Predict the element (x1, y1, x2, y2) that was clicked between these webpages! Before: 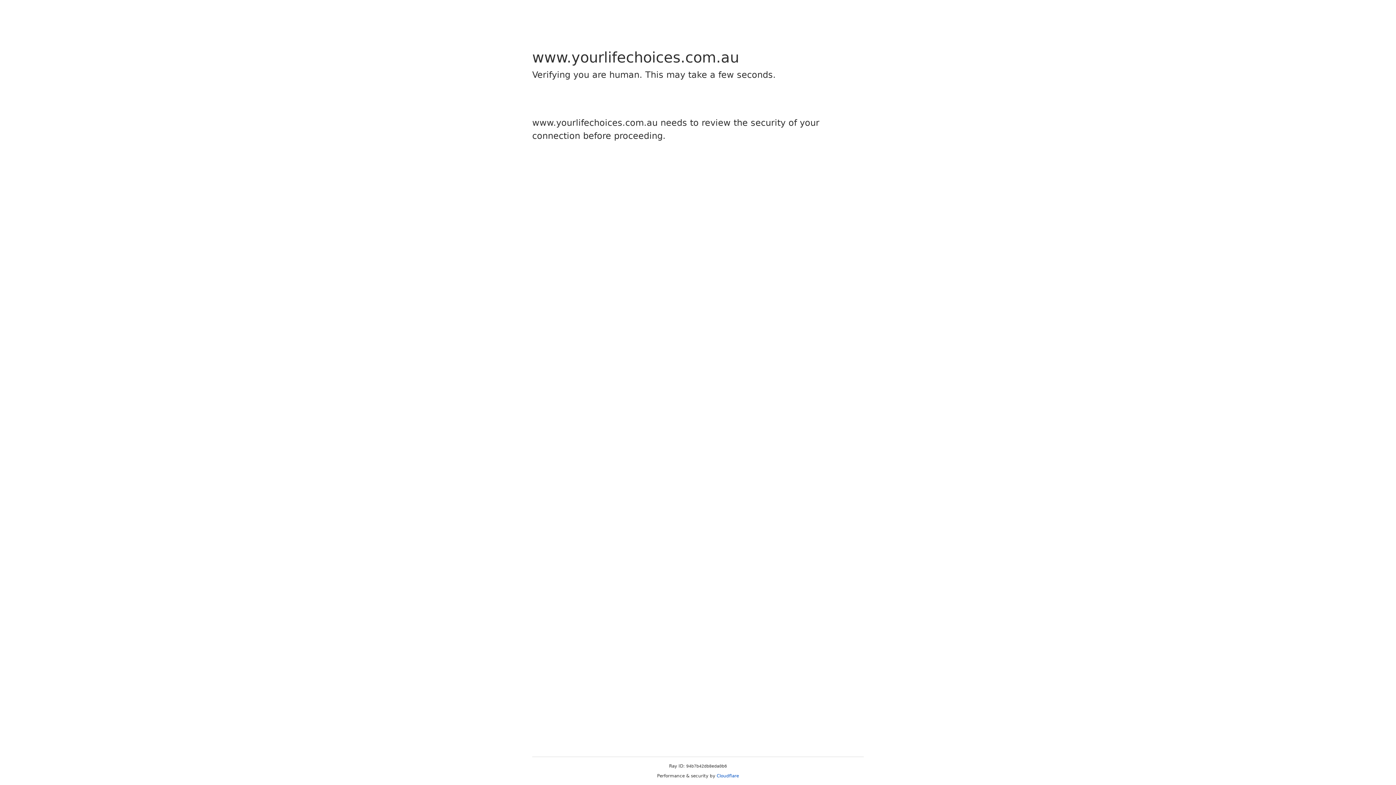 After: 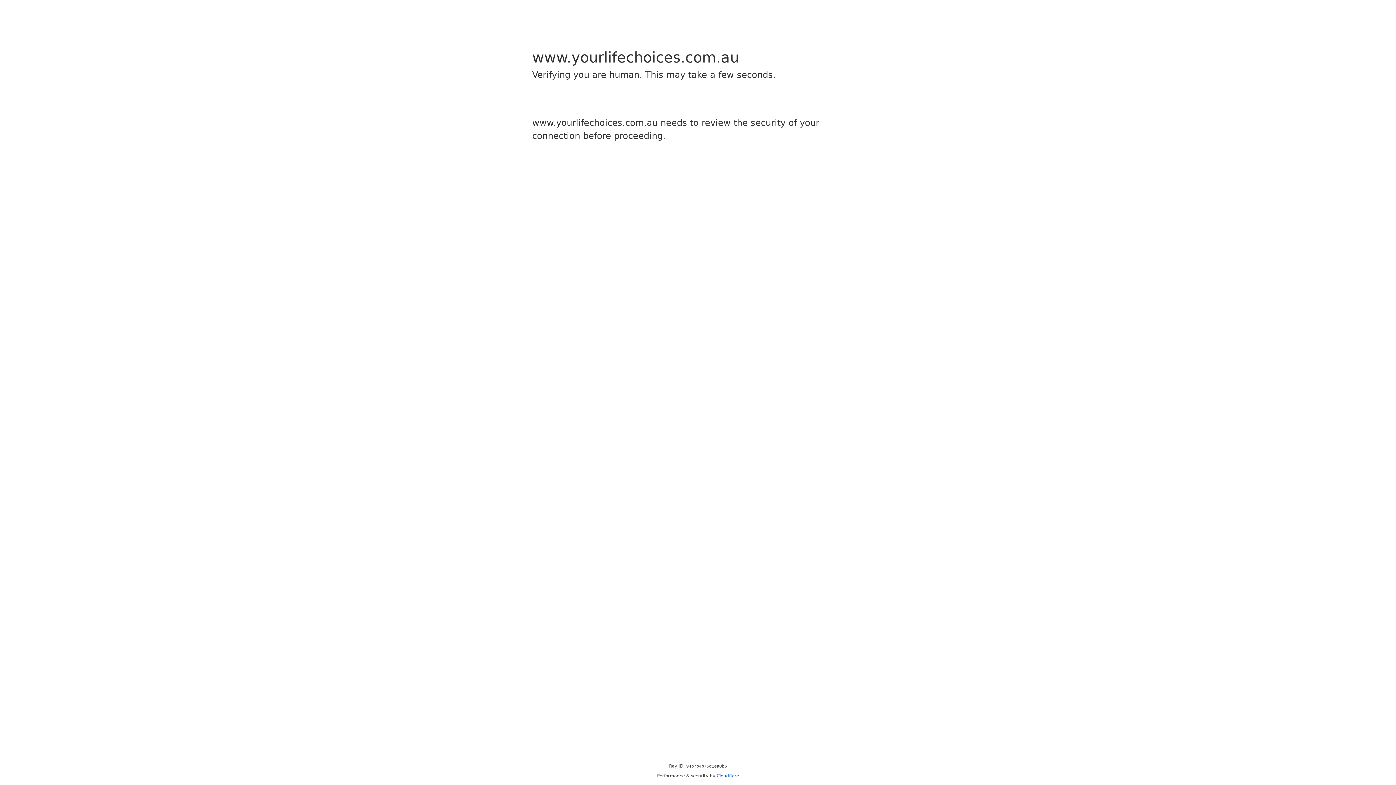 Action: bbox: (716, 773, 739, 778) label: Cloudflare